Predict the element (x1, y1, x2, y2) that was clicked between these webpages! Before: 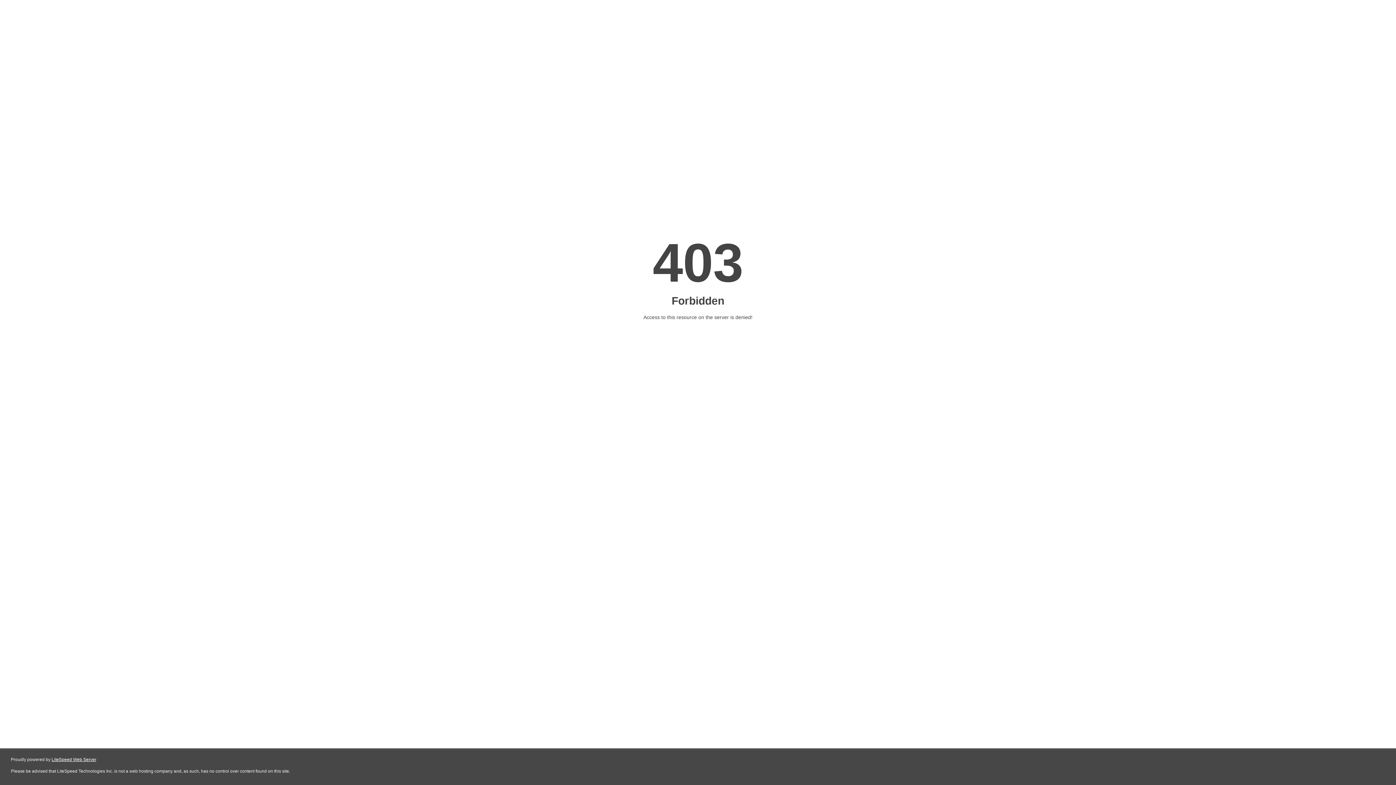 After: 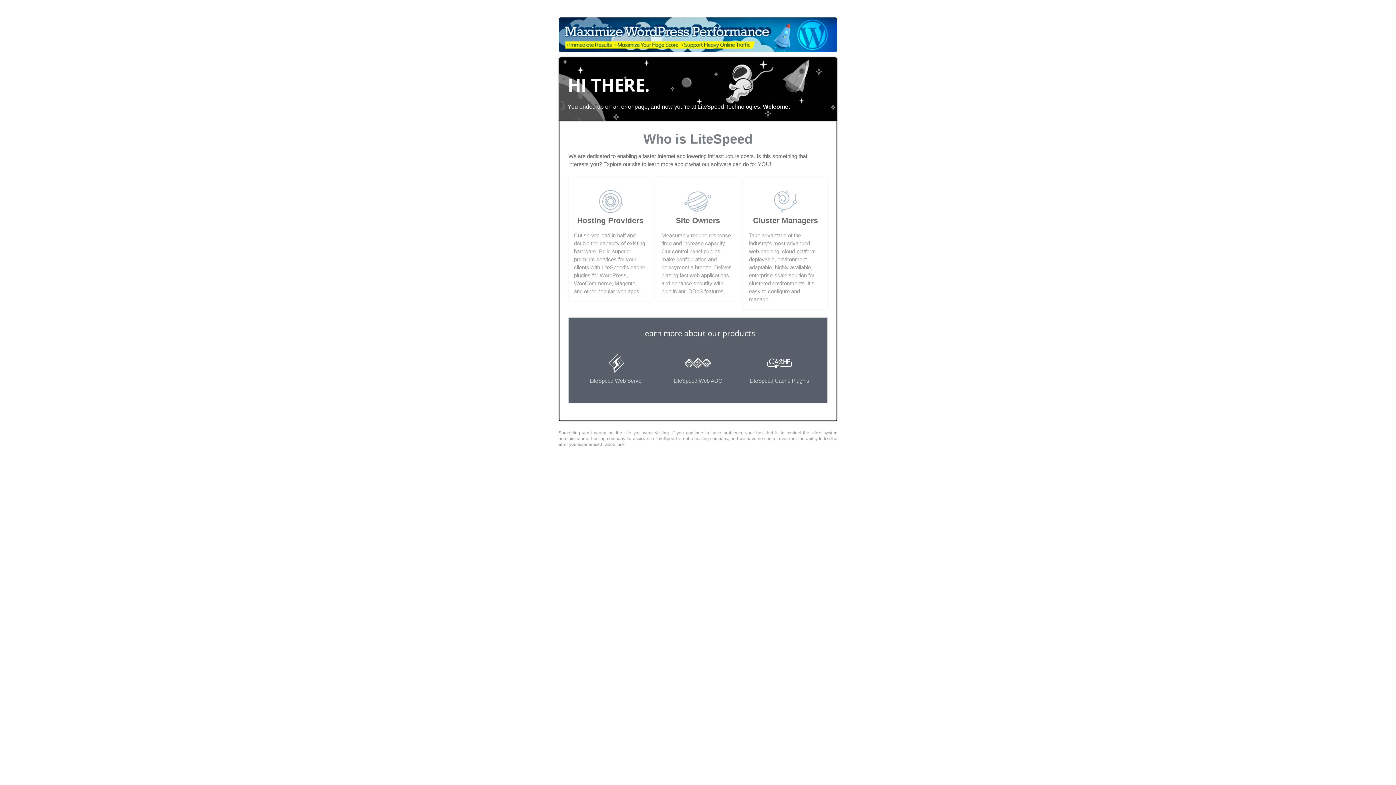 Action: label: LiteSpeed Web Server bbox: (51, 757, 96, 762)